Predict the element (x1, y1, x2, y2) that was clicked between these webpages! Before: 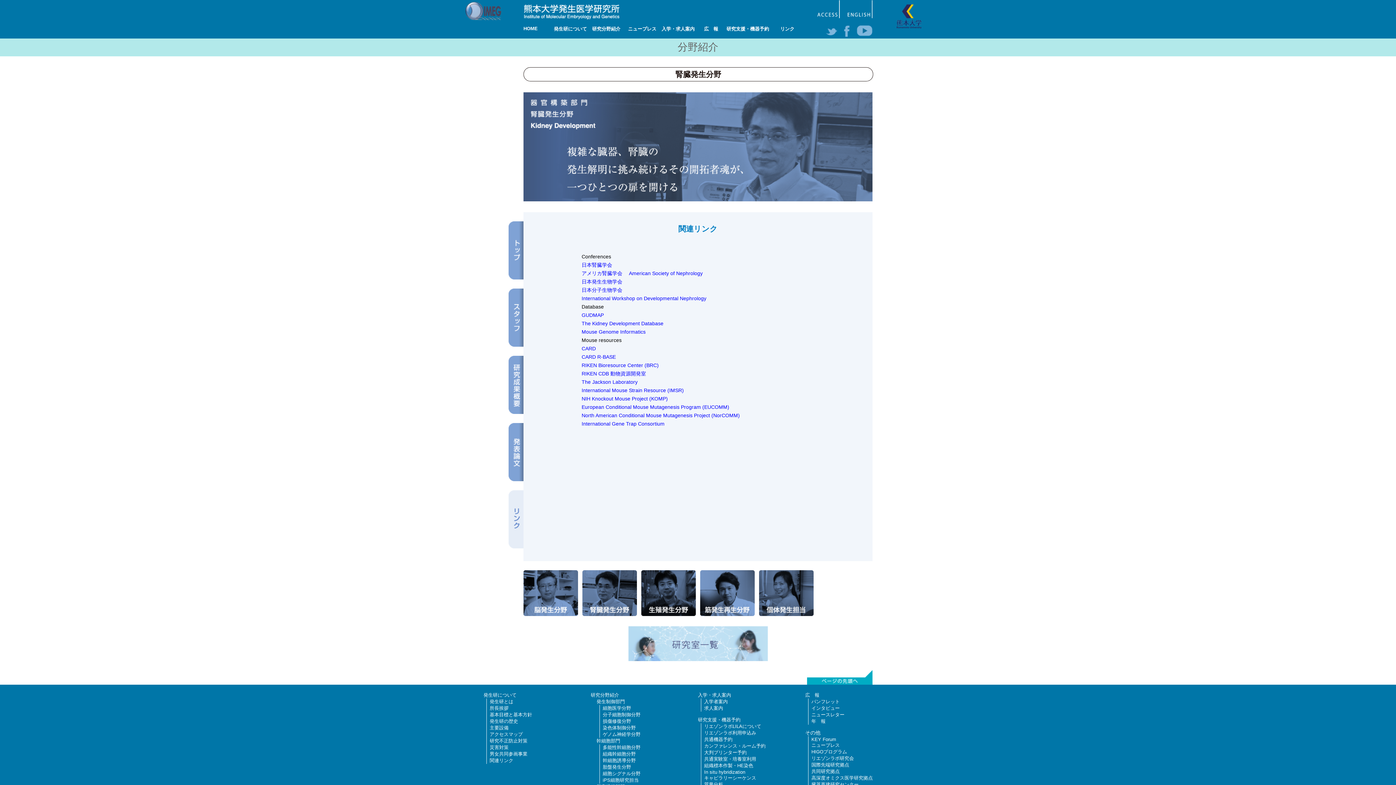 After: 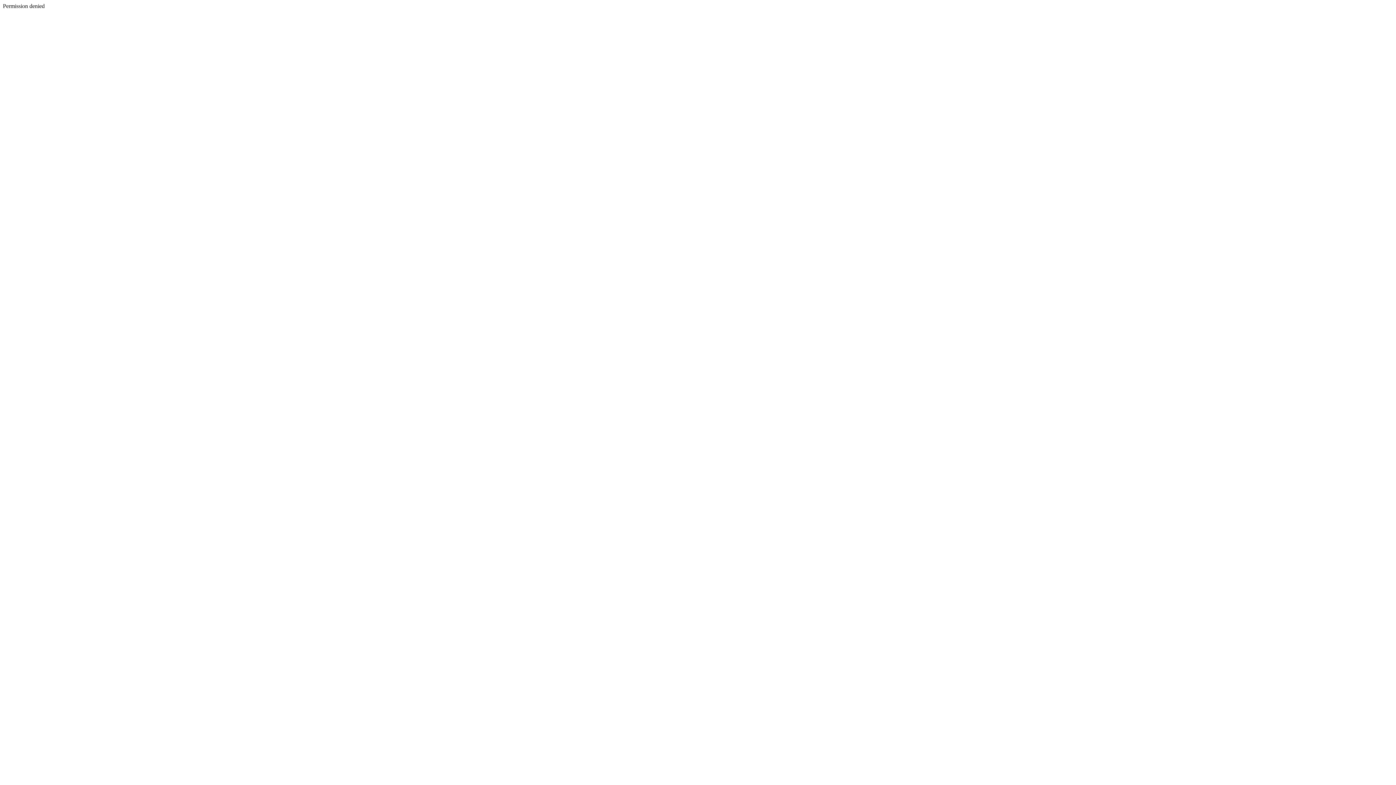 Action: label: NIH Knockout Mouse Project (KOMP) bbox: (581, 396, 668, 401)